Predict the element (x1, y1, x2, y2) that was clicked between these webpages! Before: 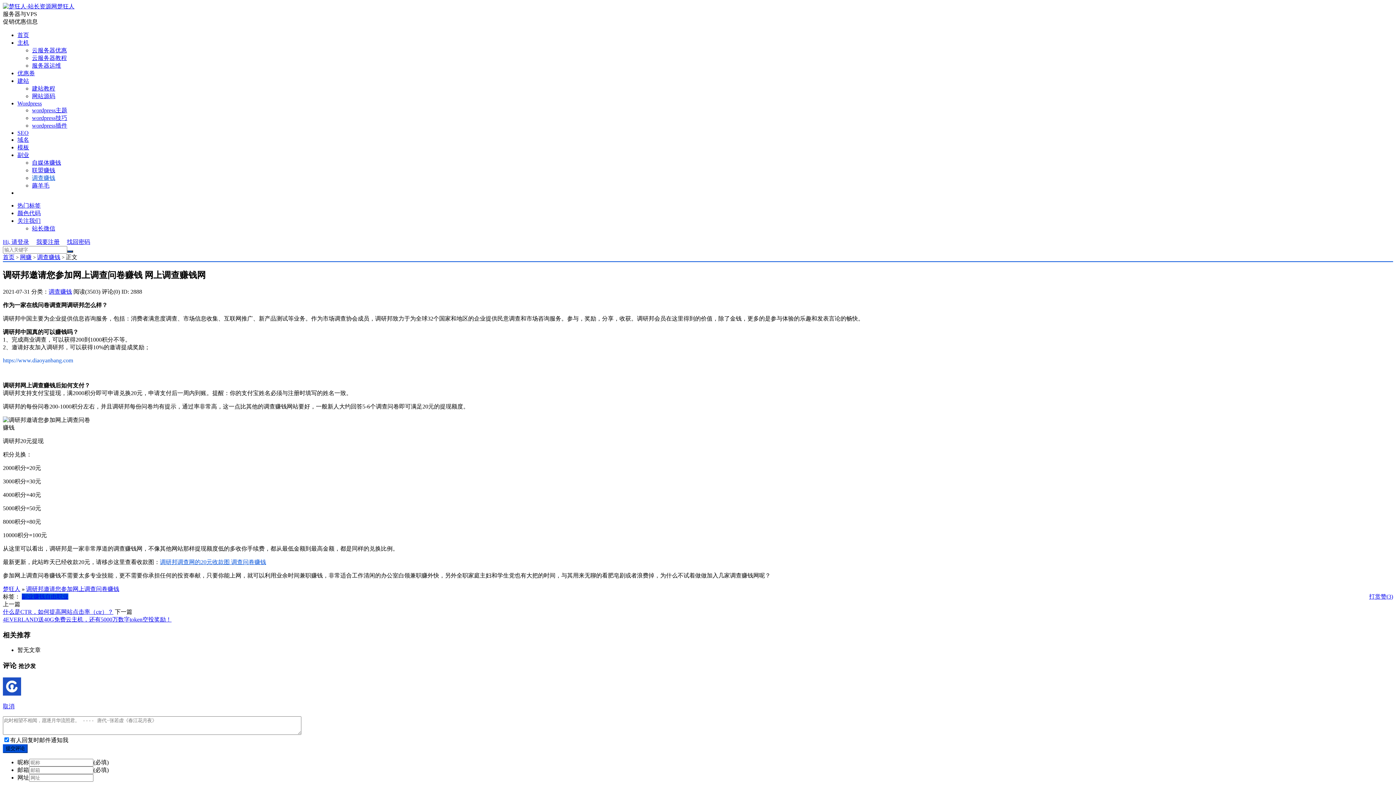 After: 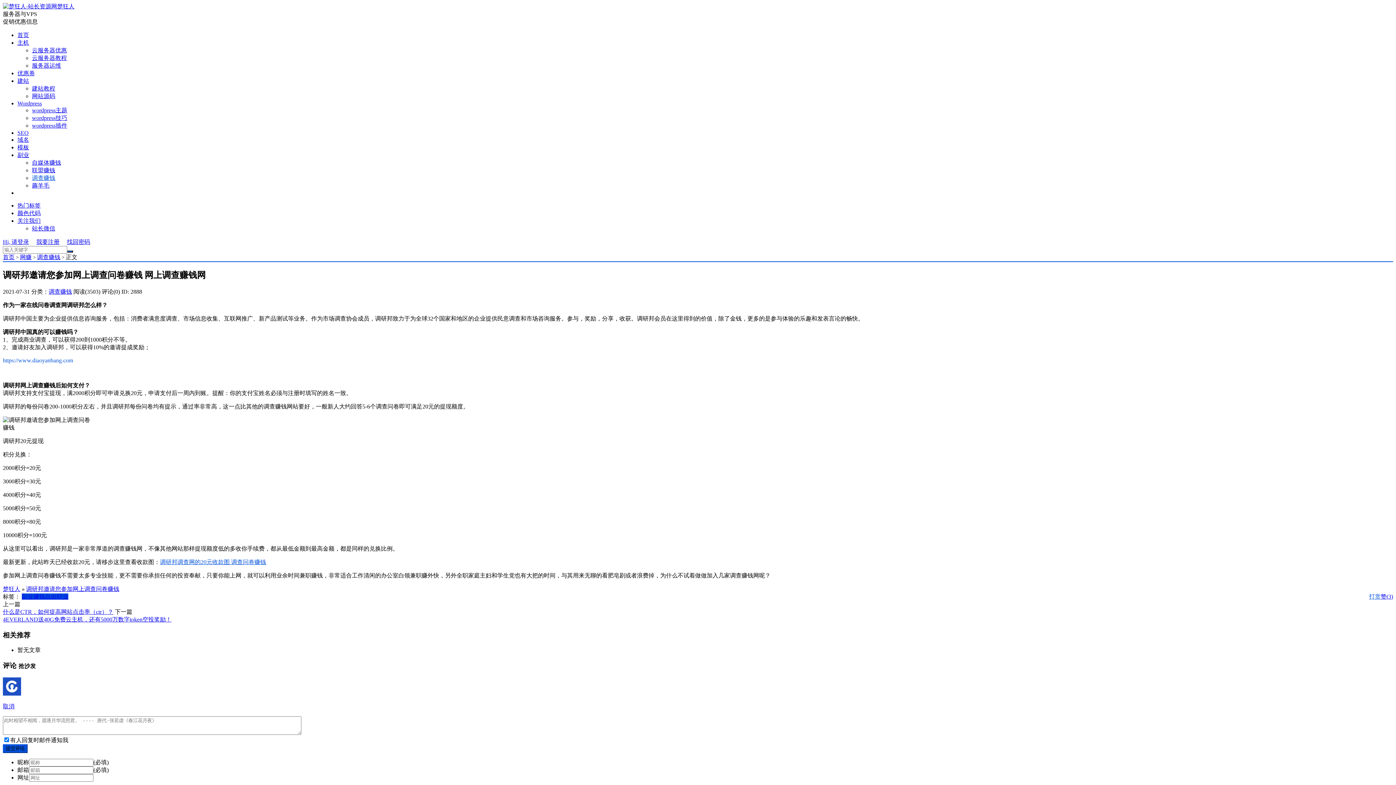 Action: label: 打赏 bbox: (1369, 593, 1381, 599)